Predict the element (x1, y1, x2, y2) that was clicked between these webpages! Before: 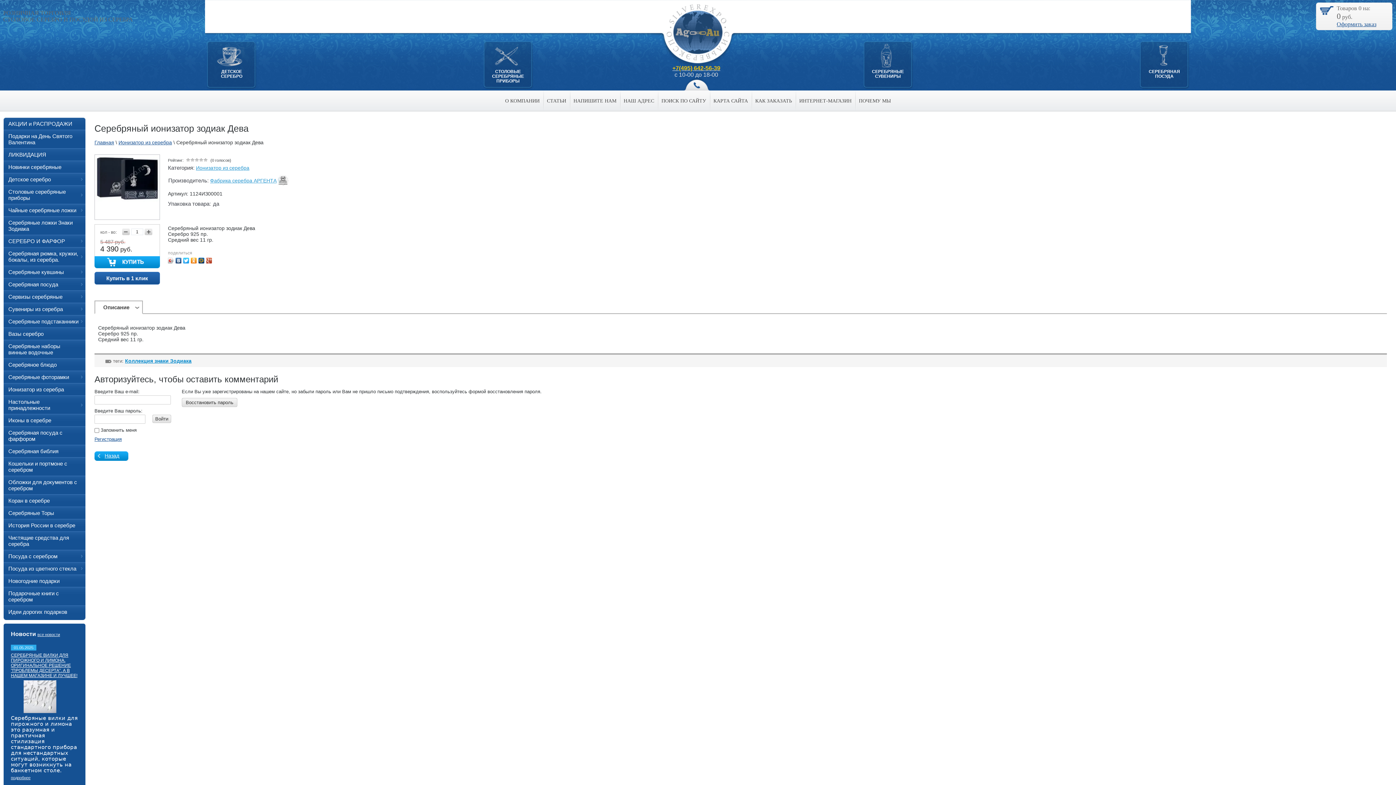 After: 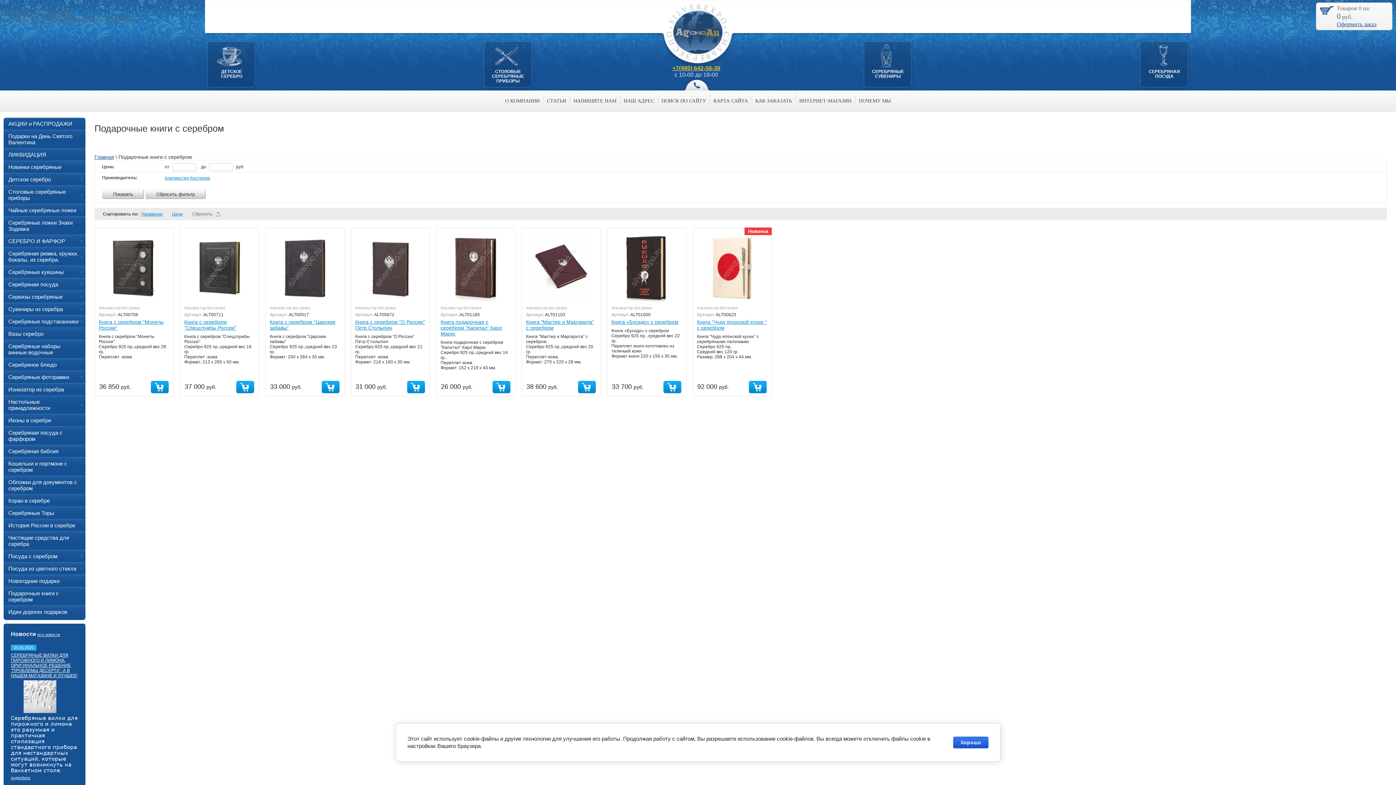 Action: bbox: (3, 587, 85, 605) label: Подарочные книги с серебром